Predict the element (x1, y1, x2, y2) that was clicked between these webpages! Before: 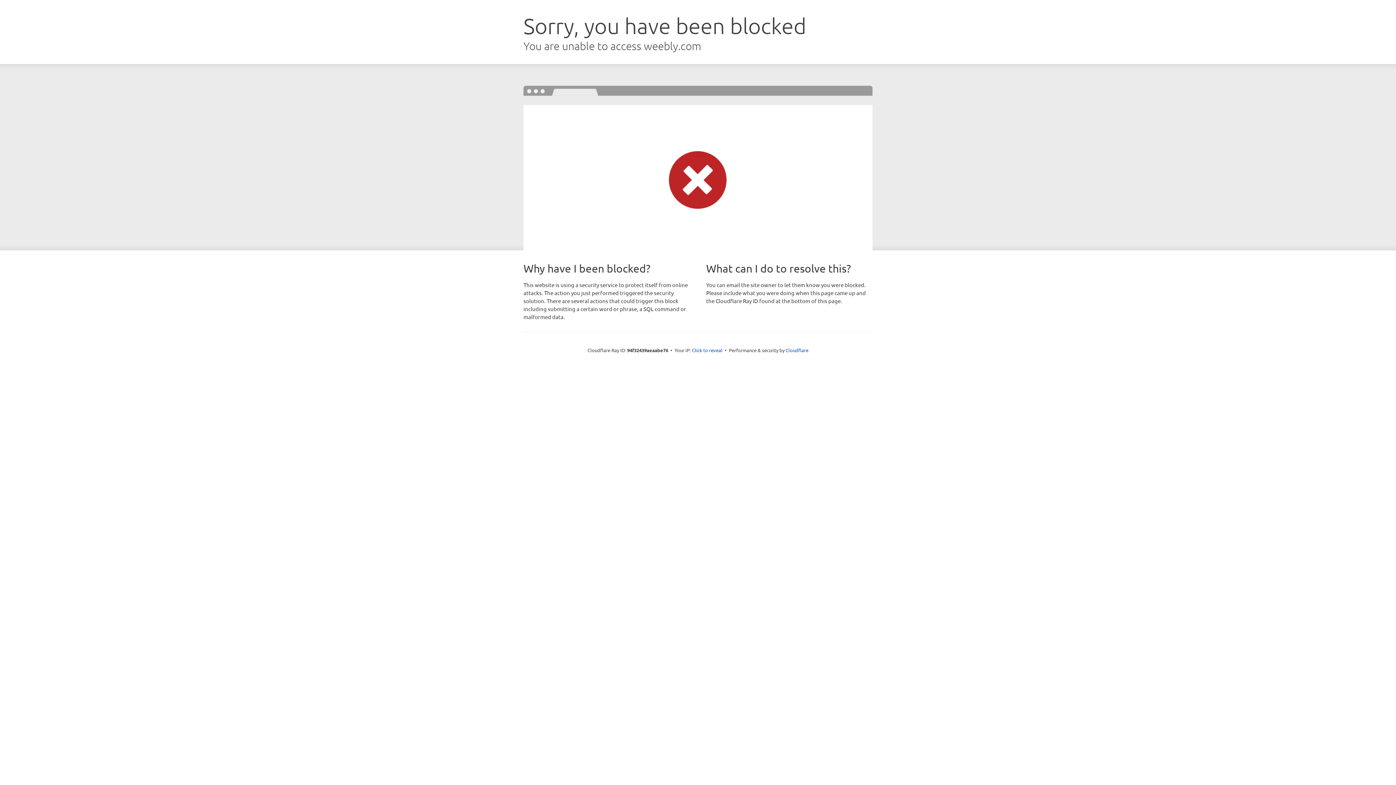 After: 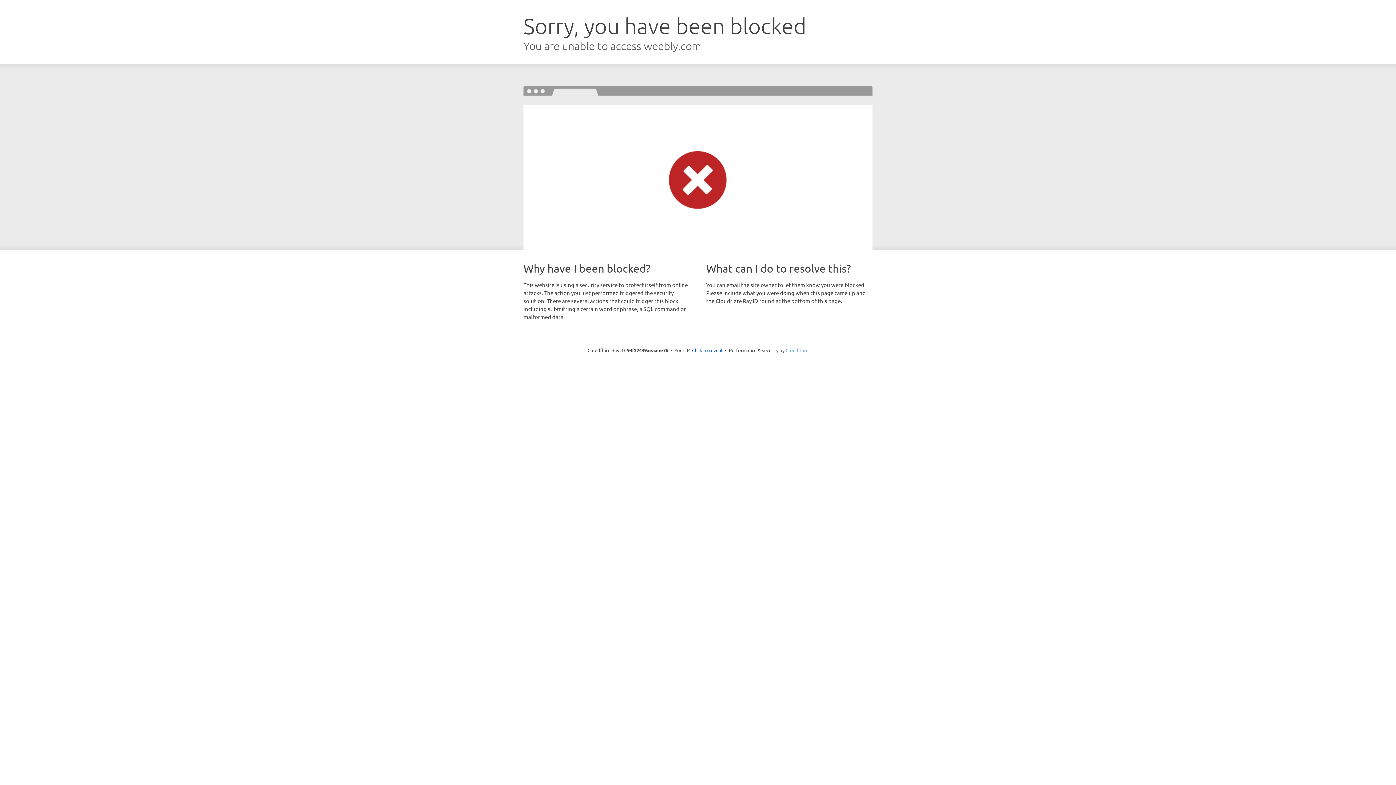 Action: bbox: (785, 347, 808, 353) label: Cloudflare